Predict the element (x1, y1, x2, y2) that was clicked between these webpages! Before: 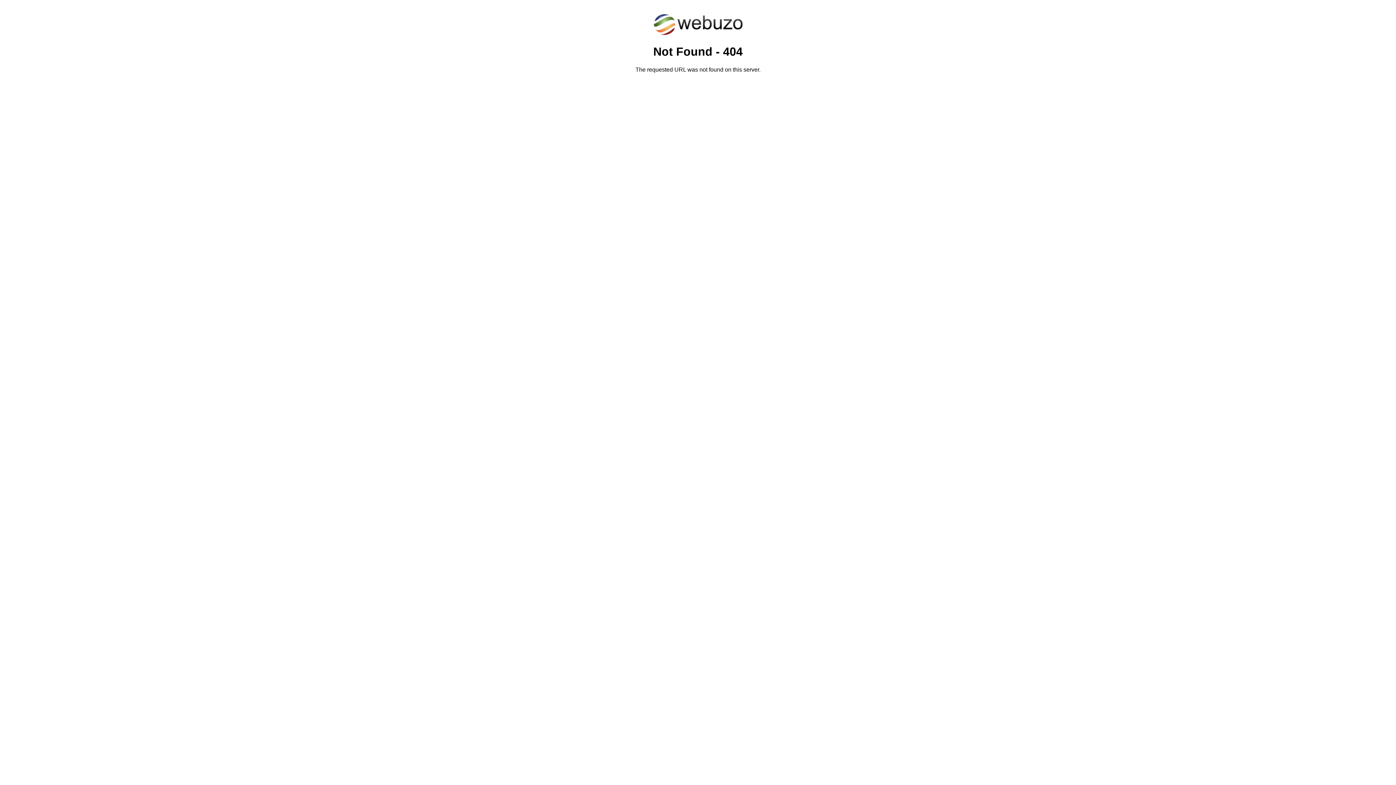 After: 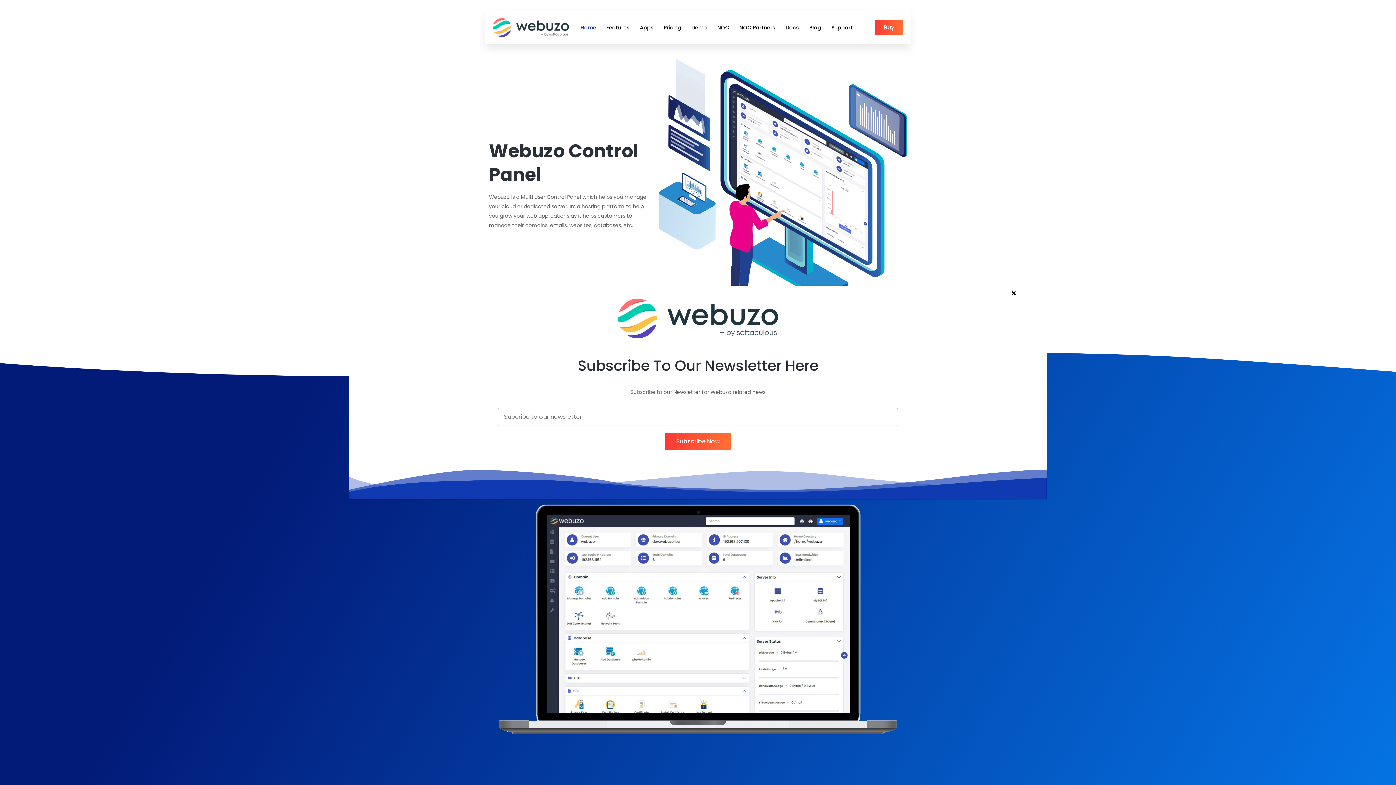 Action: bbox: (652, 30, 743, 37)